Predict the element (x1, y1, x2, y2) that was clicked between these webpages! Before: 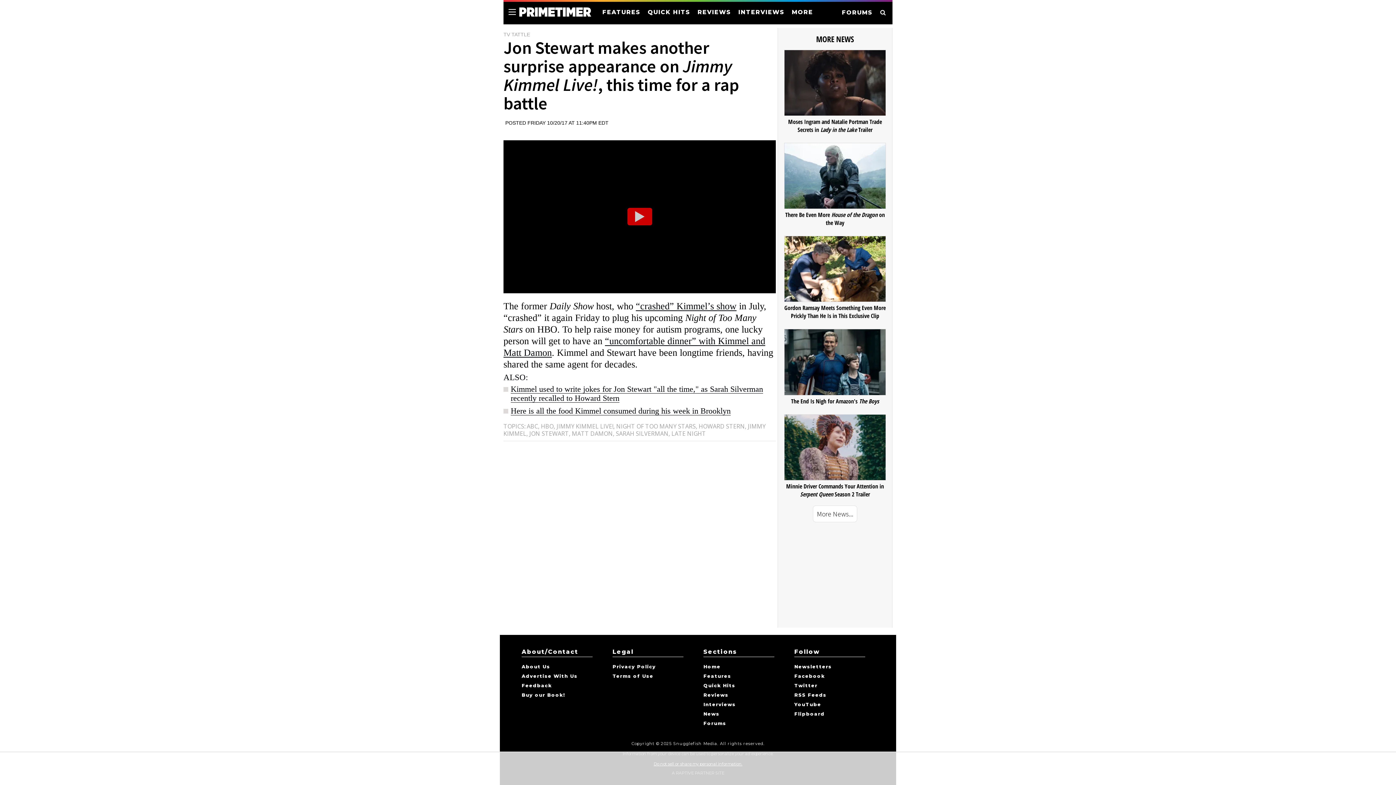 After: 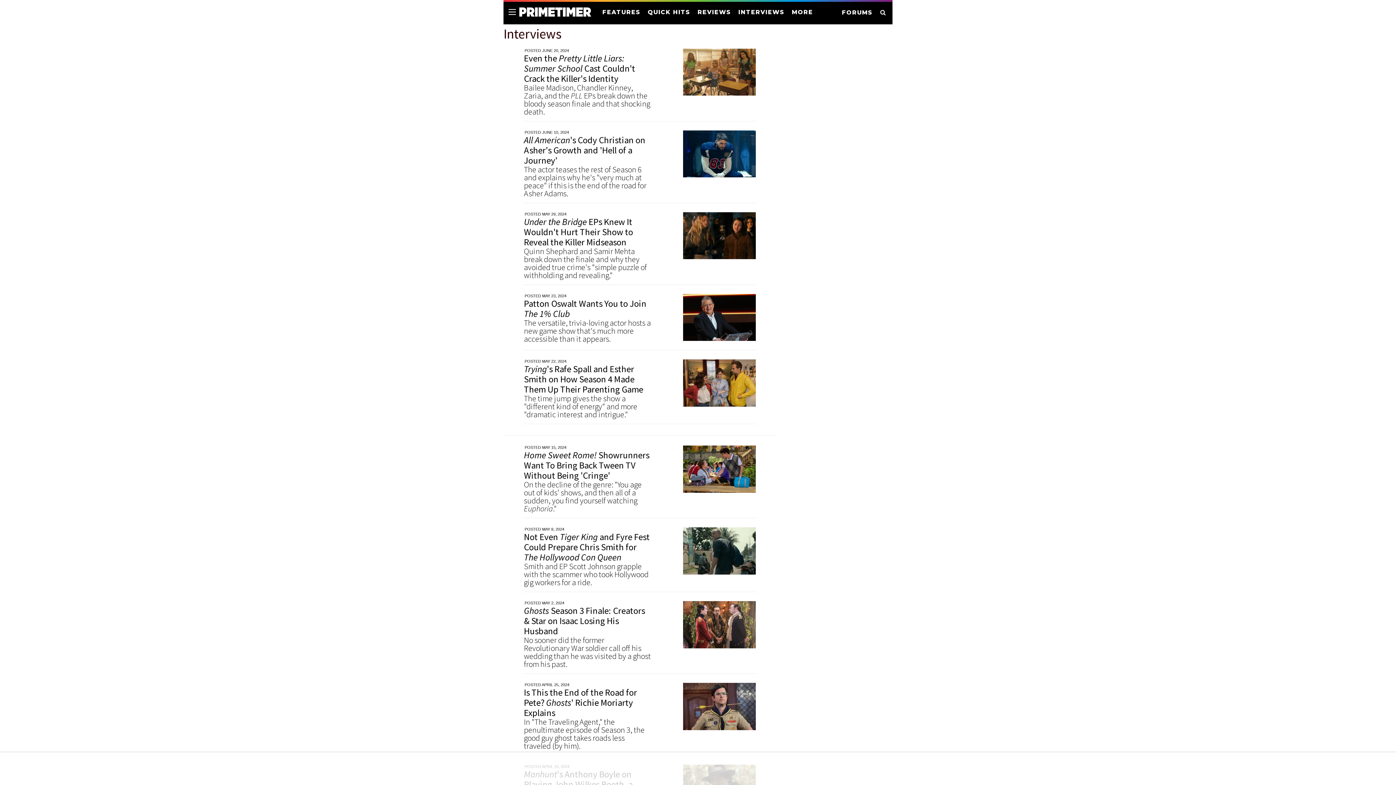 Action: label: INTERVIEWS bbox: (738, 8, 784, 15)